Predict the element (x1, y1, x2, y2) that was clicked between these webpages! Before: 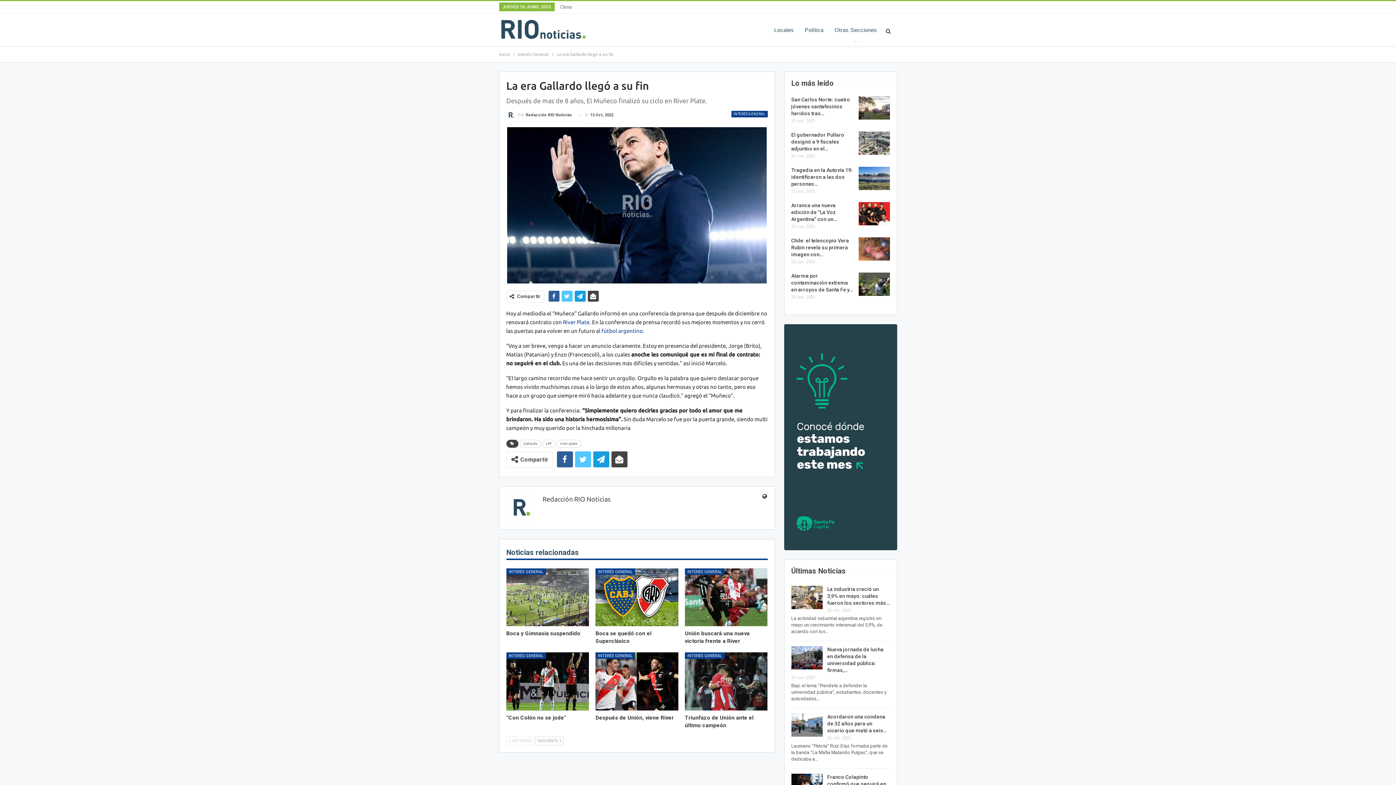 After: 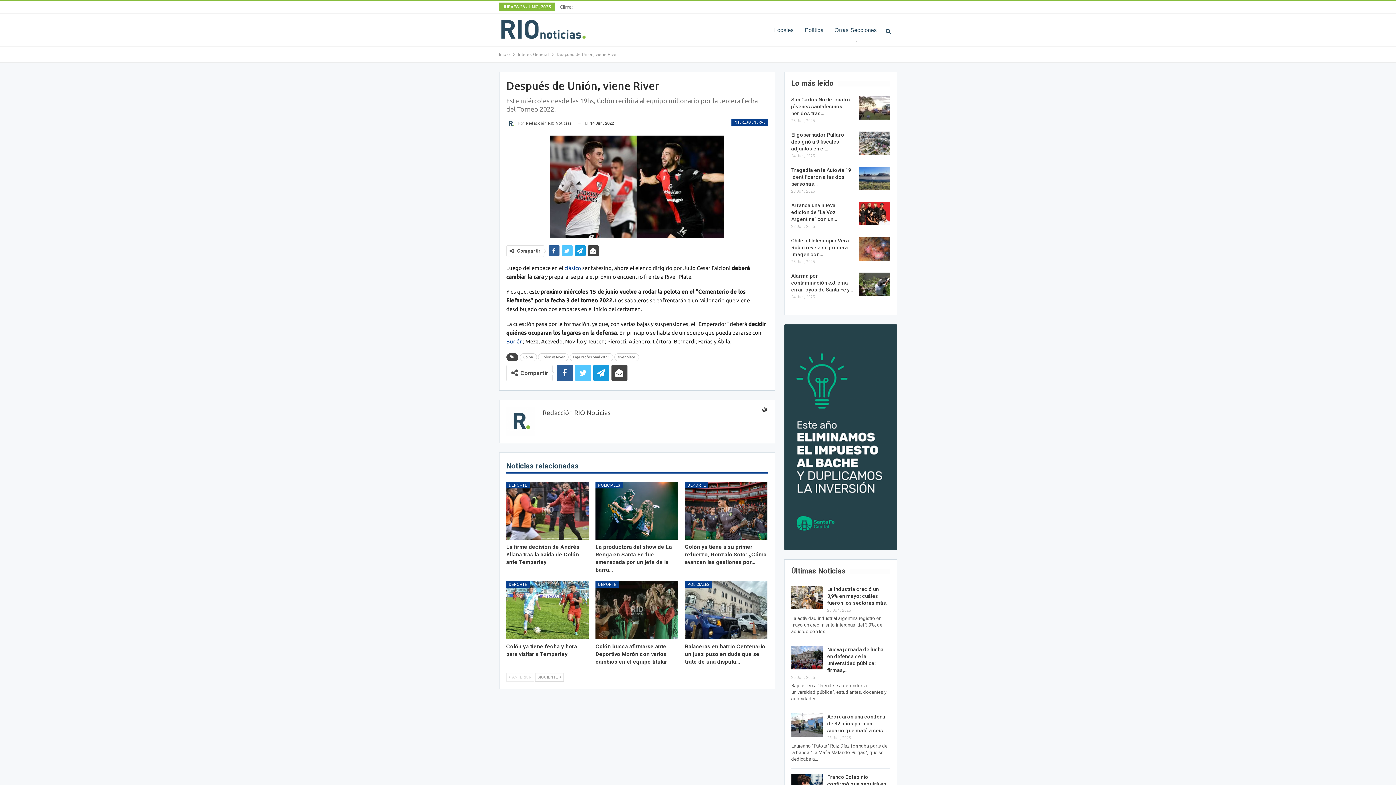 Action: bbox: (595, 714, 673, 721) label: Después de Unión, viene River